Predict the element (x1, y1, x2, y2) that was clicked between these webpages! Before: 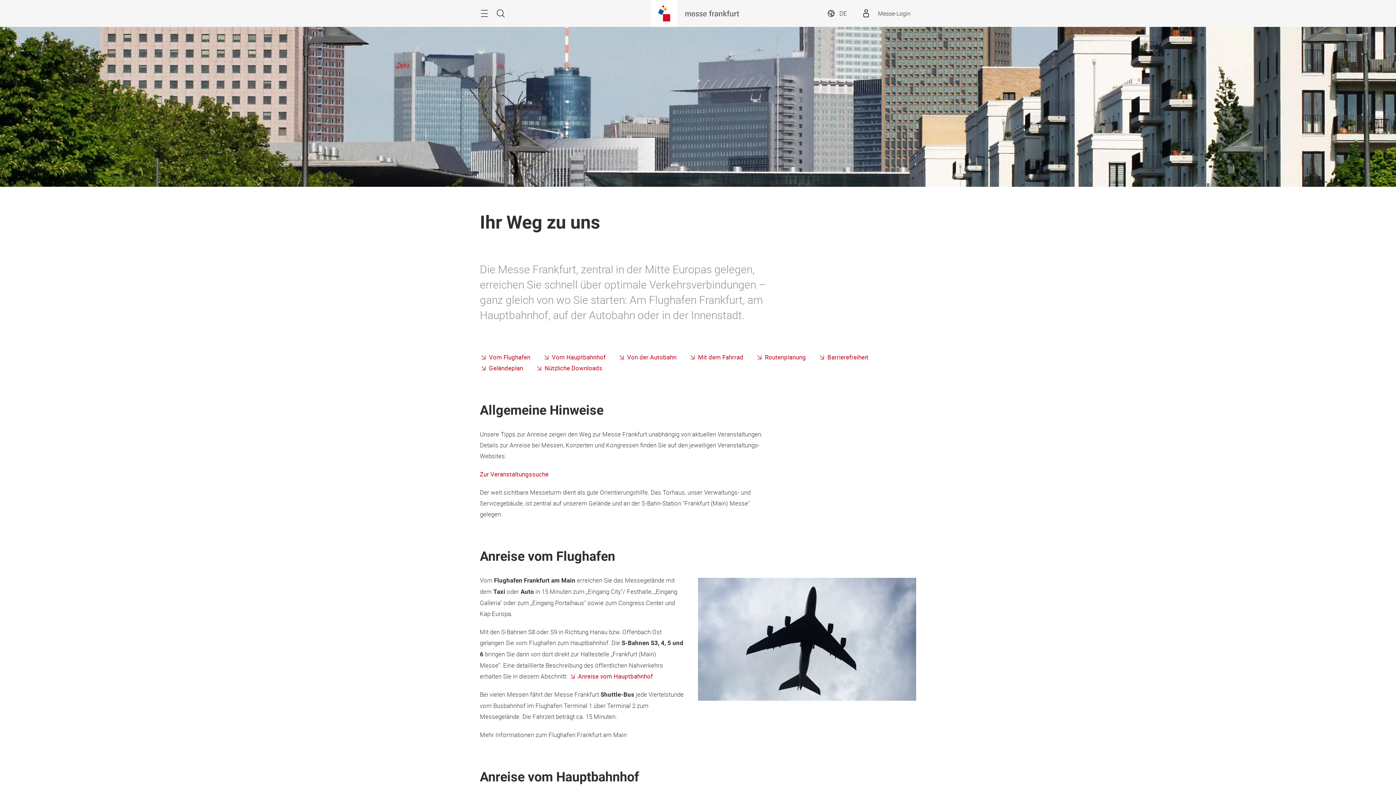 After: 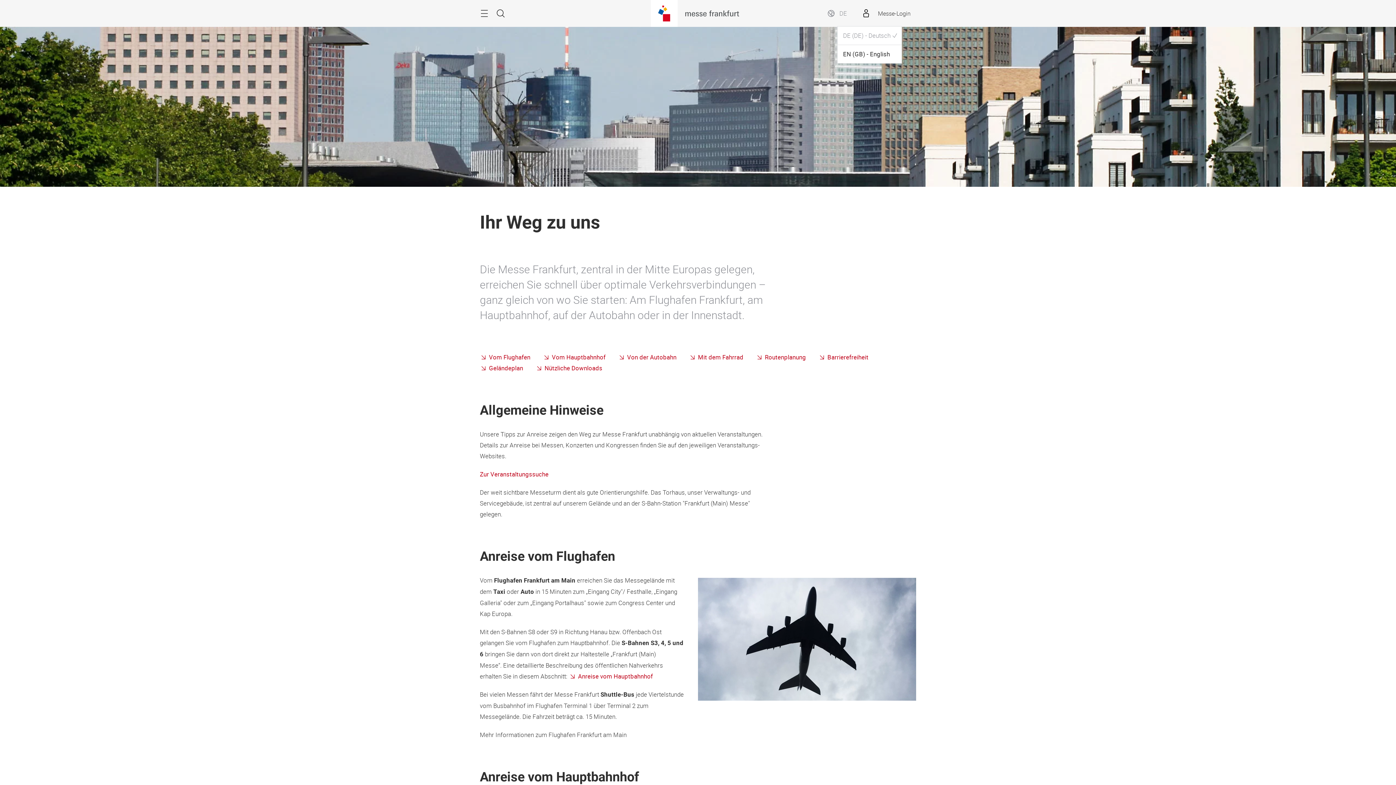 Action: bbox: (826, 6, 847, 20) label: DE